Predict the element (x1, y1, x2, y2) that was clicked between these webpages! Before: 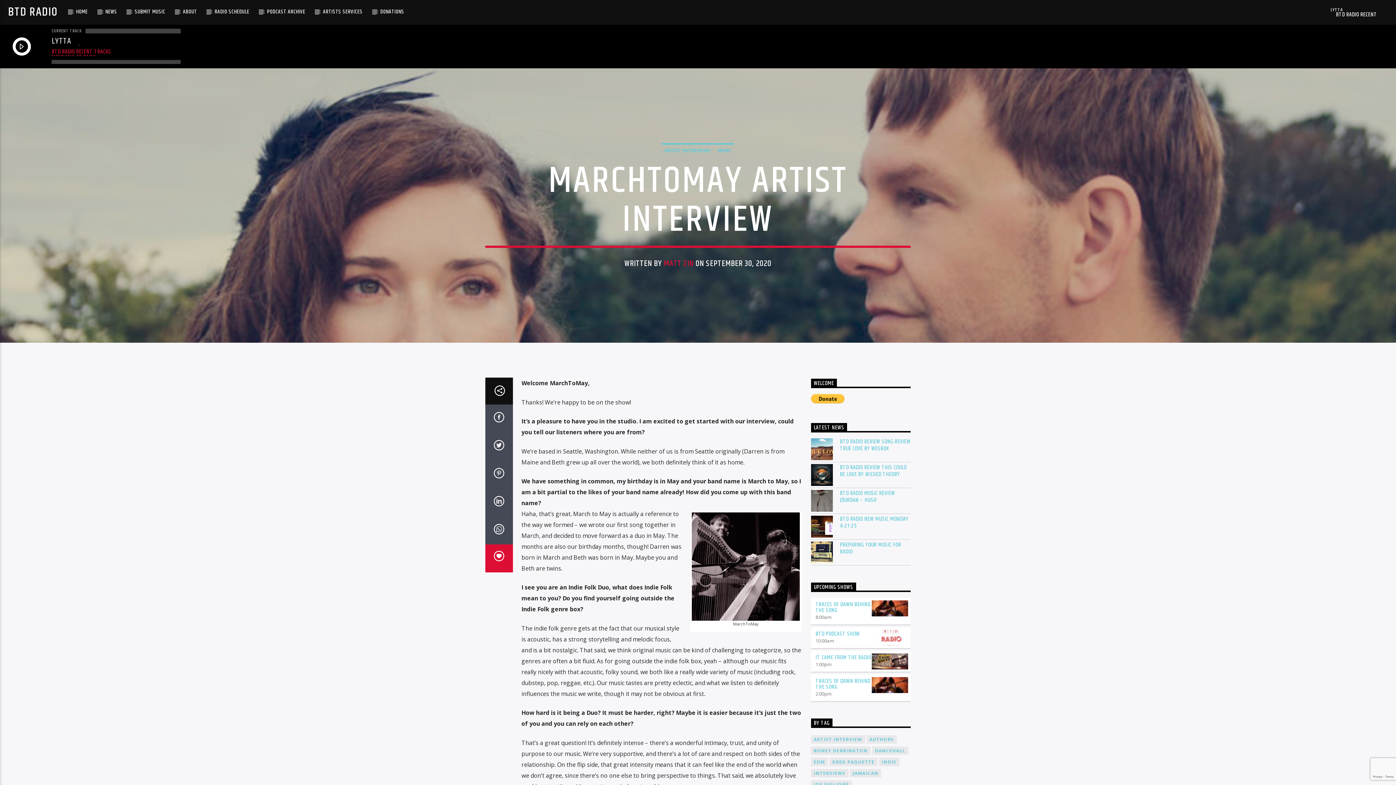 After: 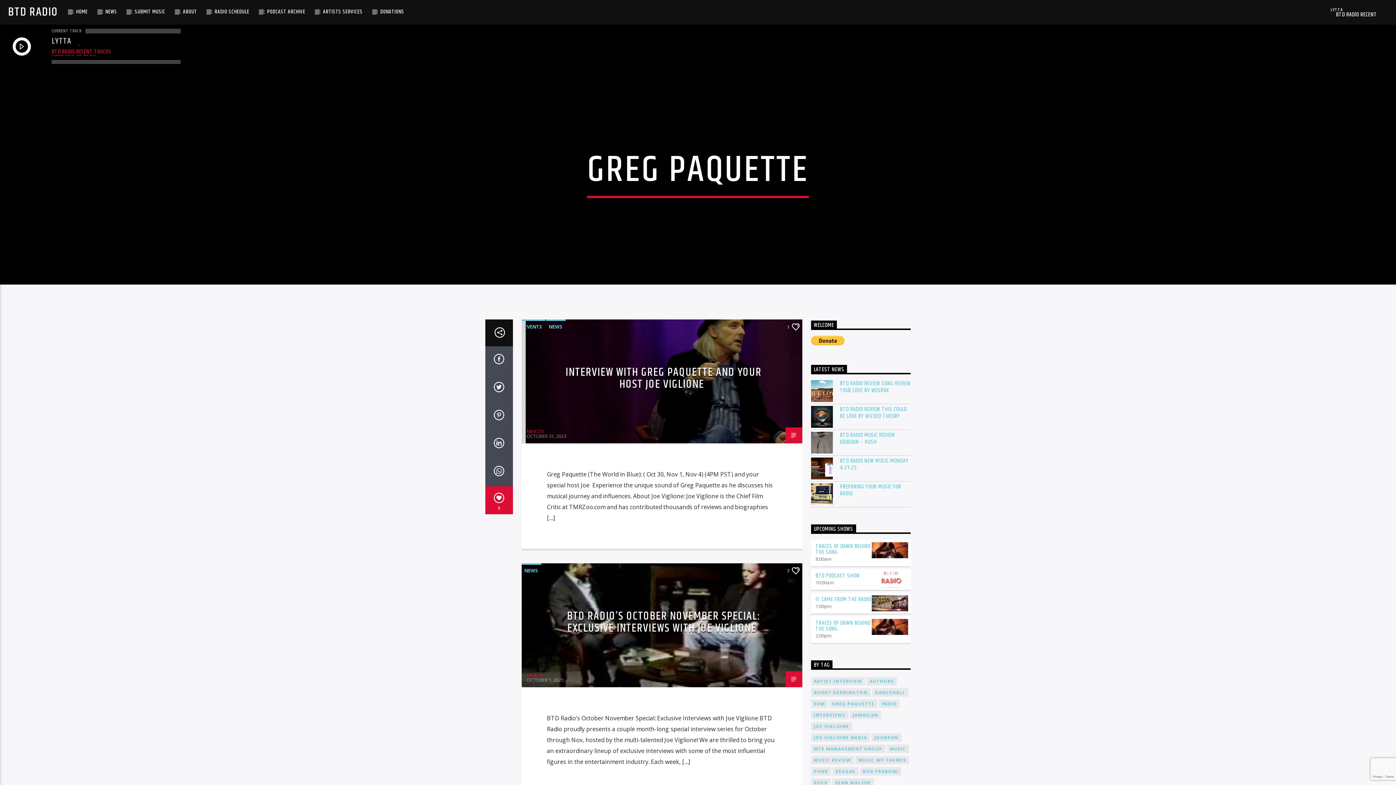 Action: bbox: (829, 758, 877, 766) label: GREG PAQUETTE